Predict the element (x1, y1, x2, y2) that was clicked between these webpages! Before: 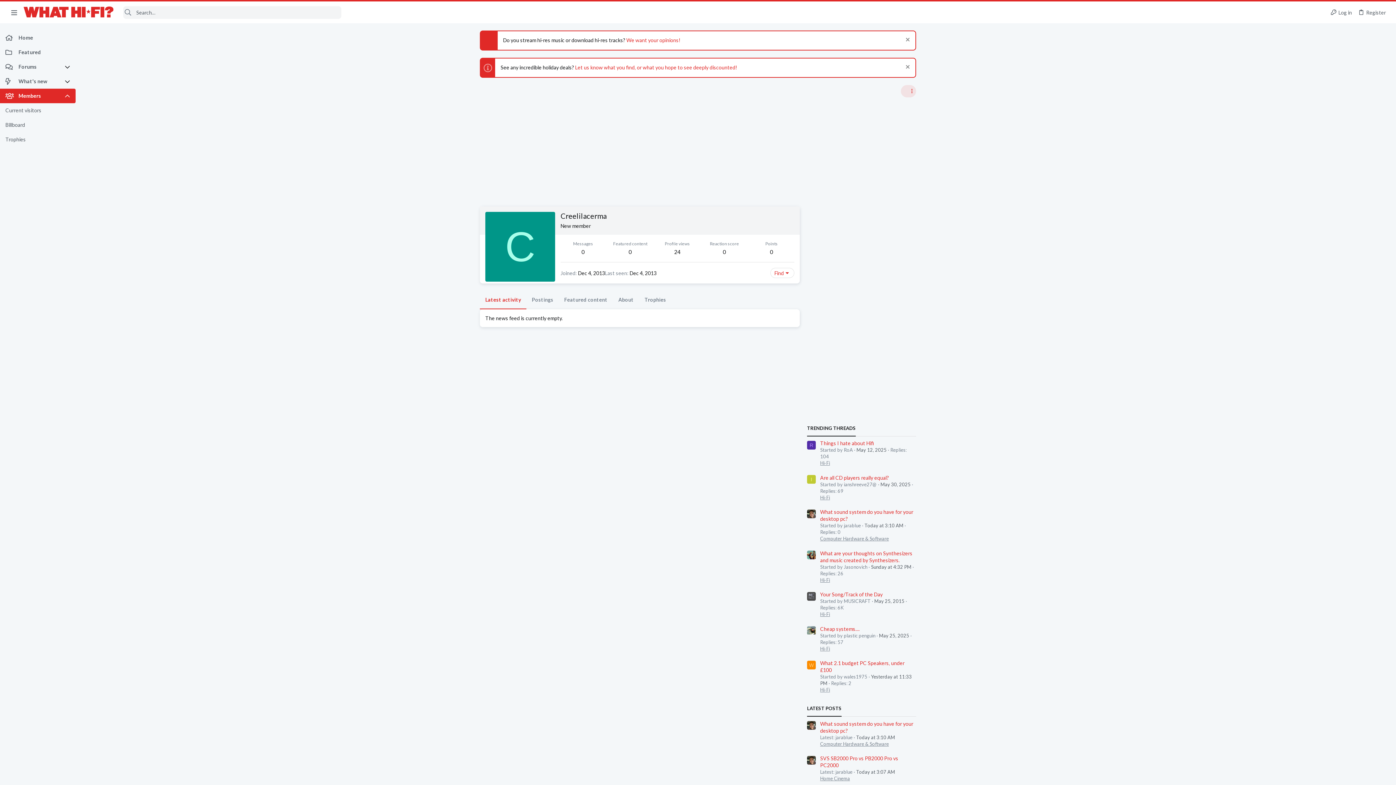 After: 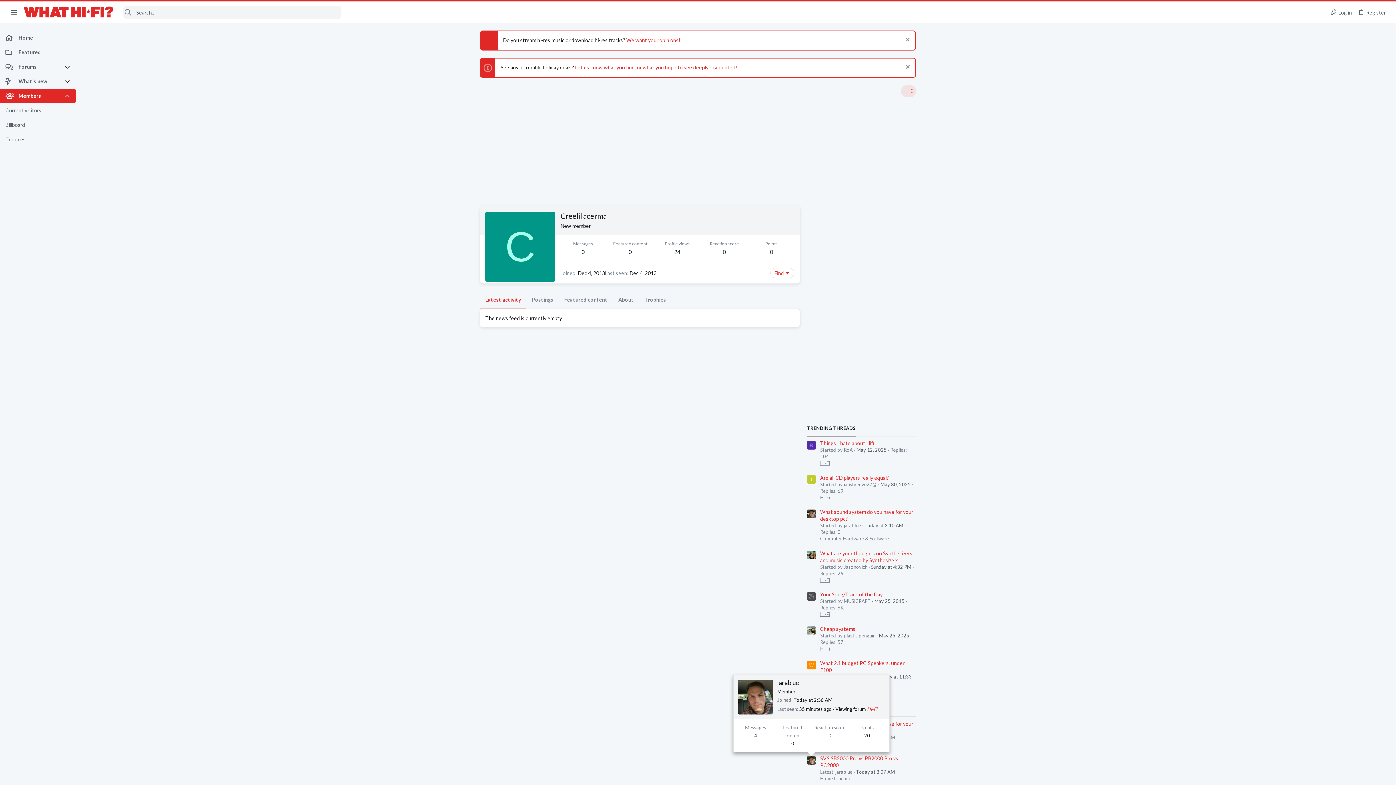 Action: bbox: (807, 756, 816, 765)